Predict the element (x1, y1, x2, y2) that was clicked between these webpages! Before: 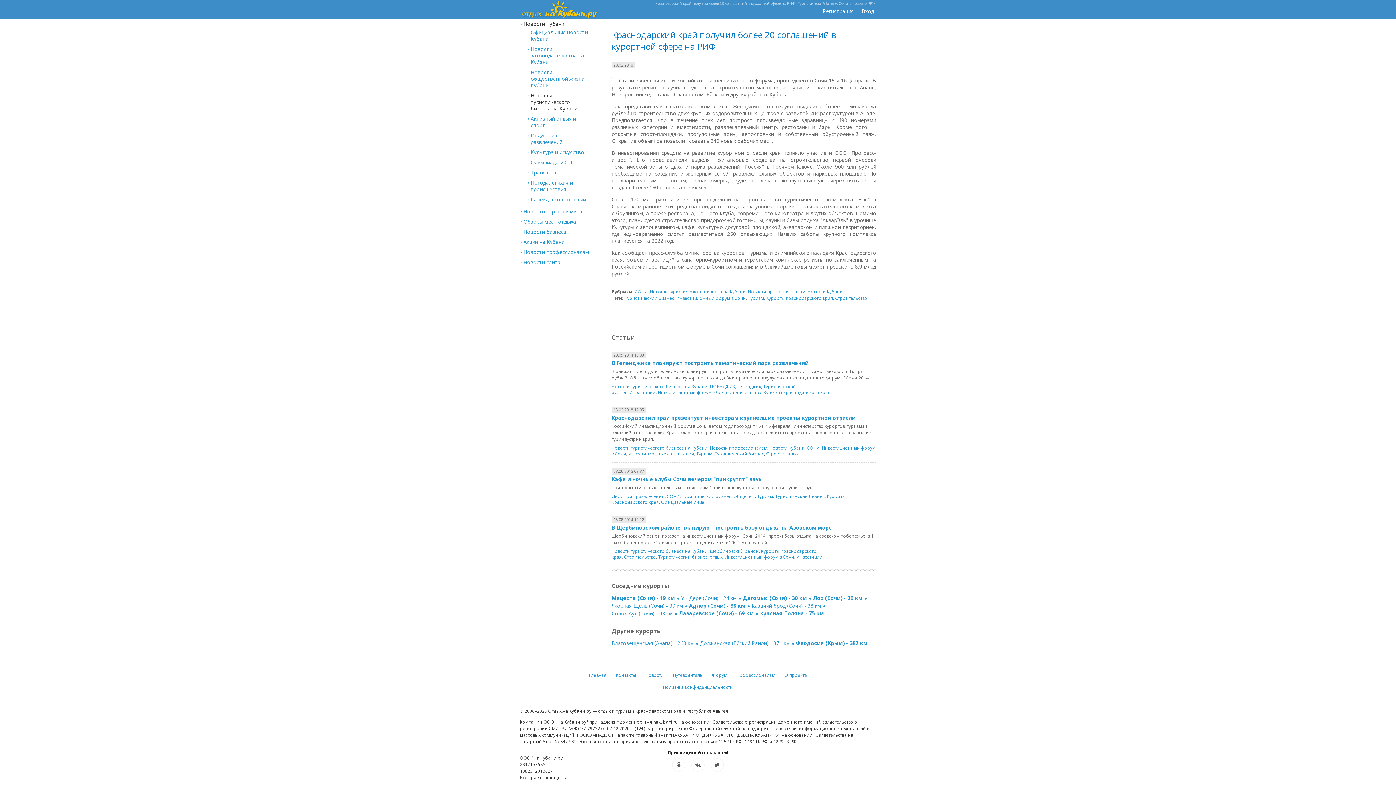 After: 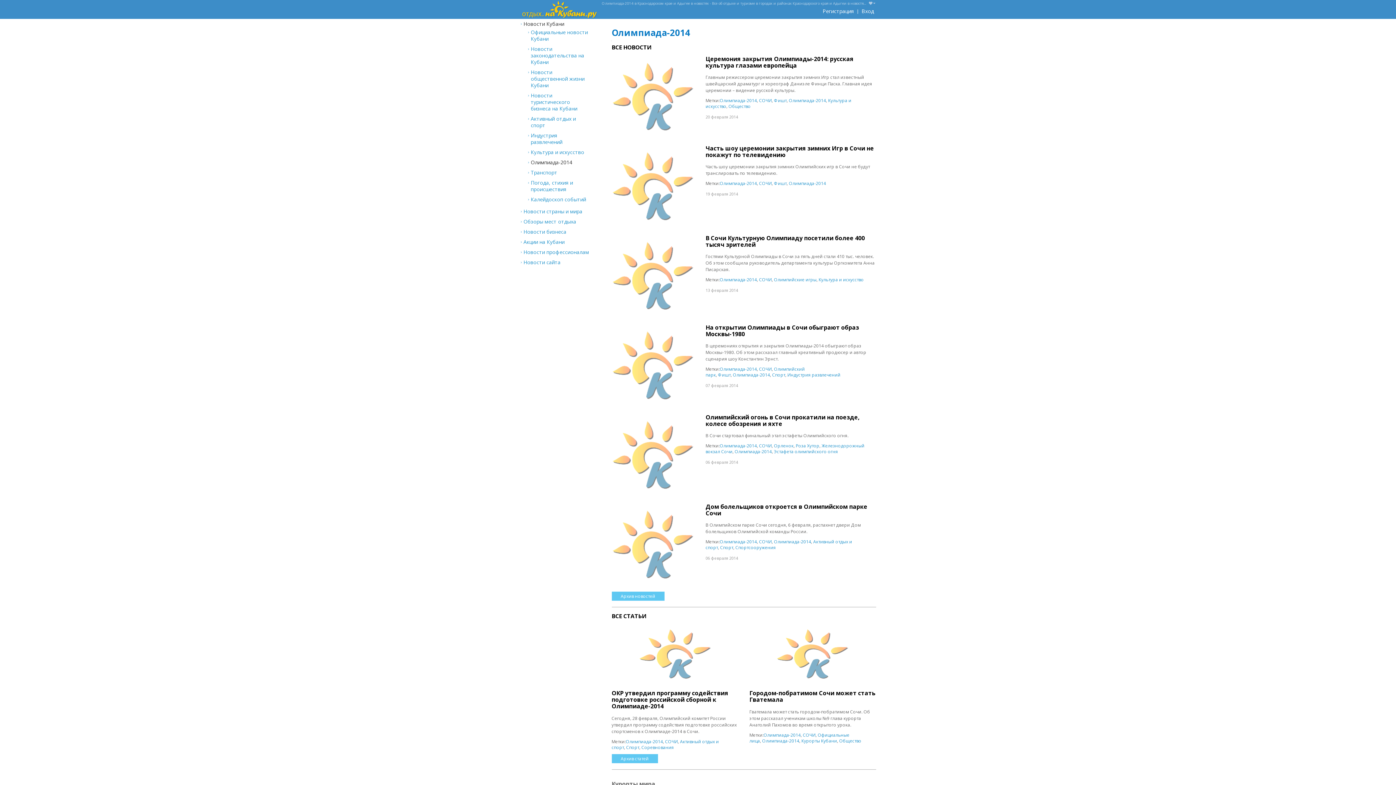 Action: label: Олимпиада-2014 bbox: (530, 135, 563, 140)